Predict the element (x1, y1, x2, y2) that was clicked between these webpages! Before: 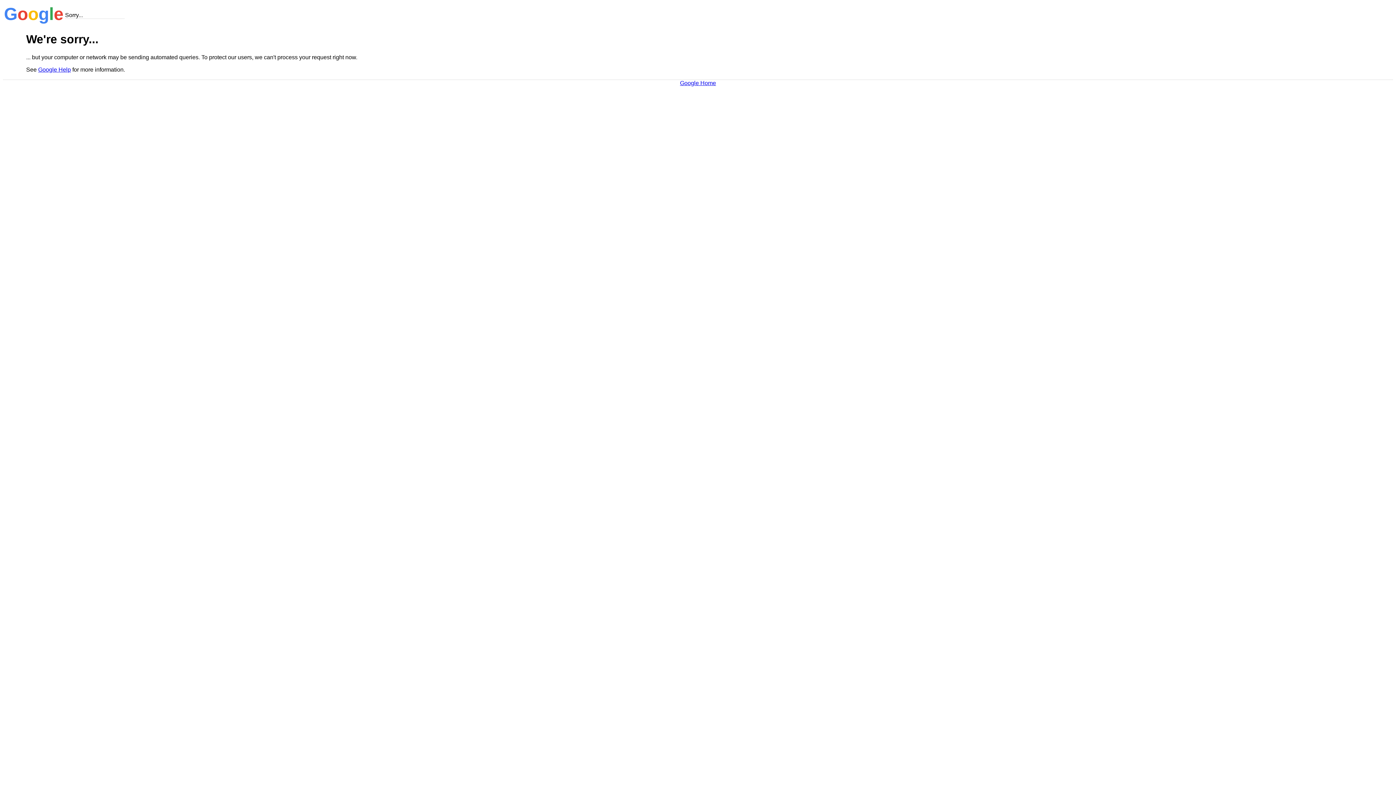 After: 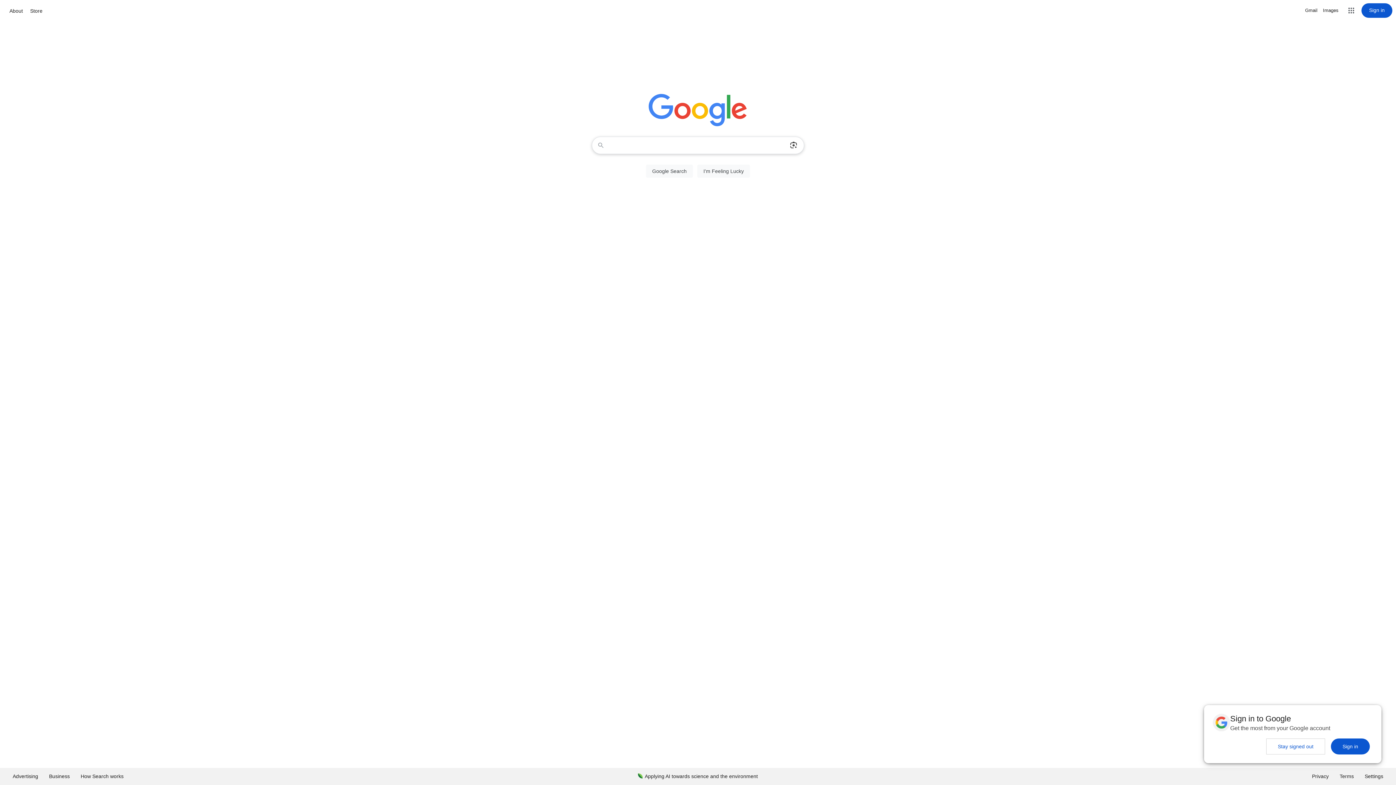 Action: bbox: (680, 79, 716, 86) label: Google Home